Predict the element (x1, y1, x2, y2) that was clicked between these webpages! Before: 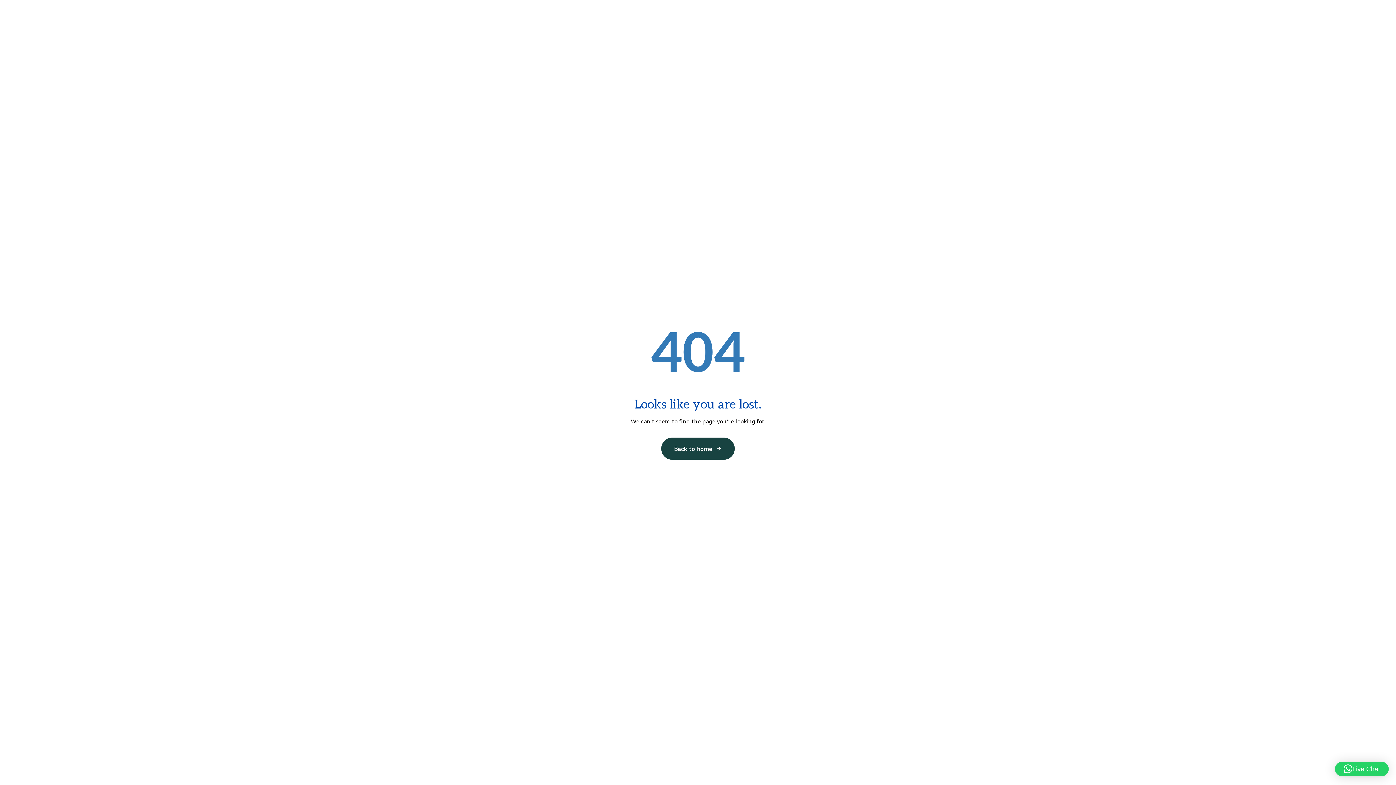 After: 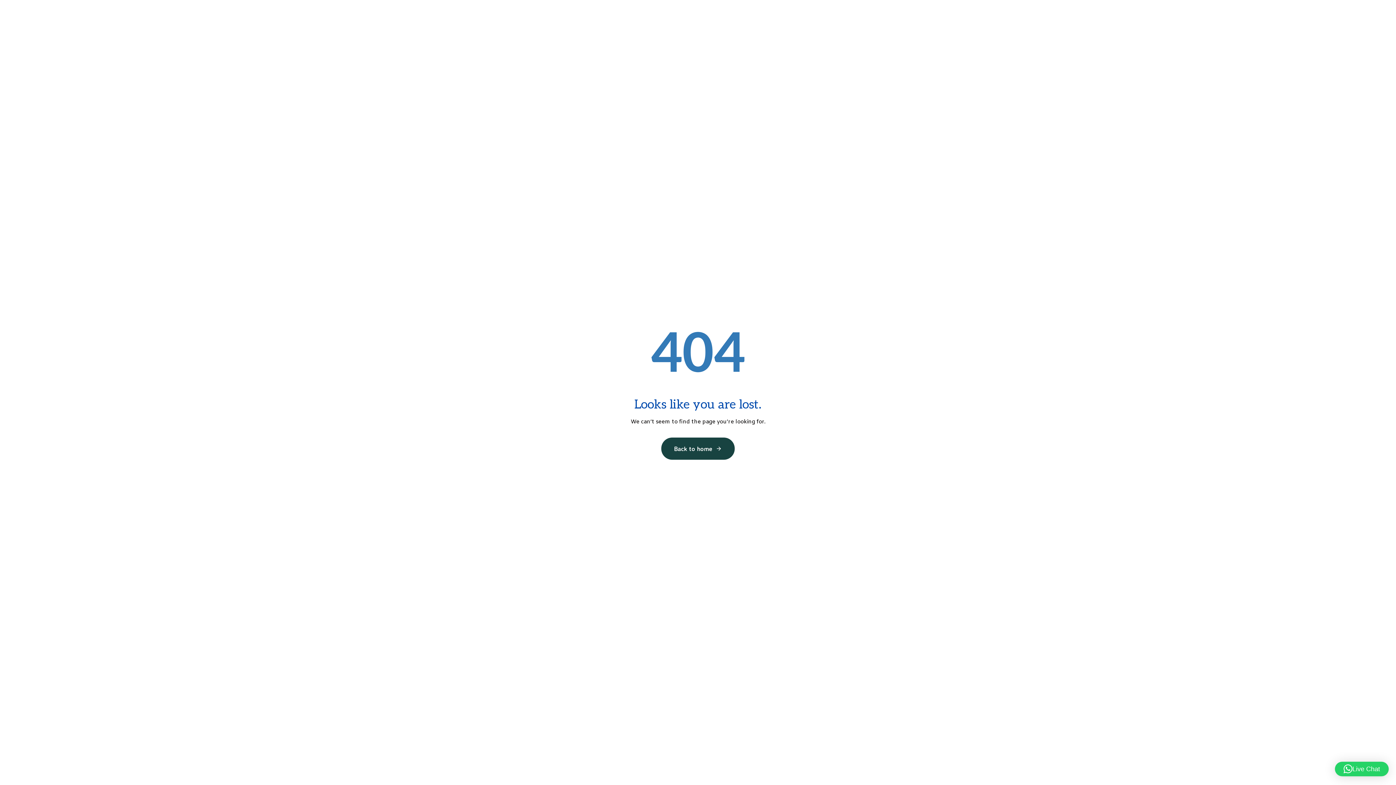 Action: label: Live Chat bbox: (1335, 762, 1389, 776)